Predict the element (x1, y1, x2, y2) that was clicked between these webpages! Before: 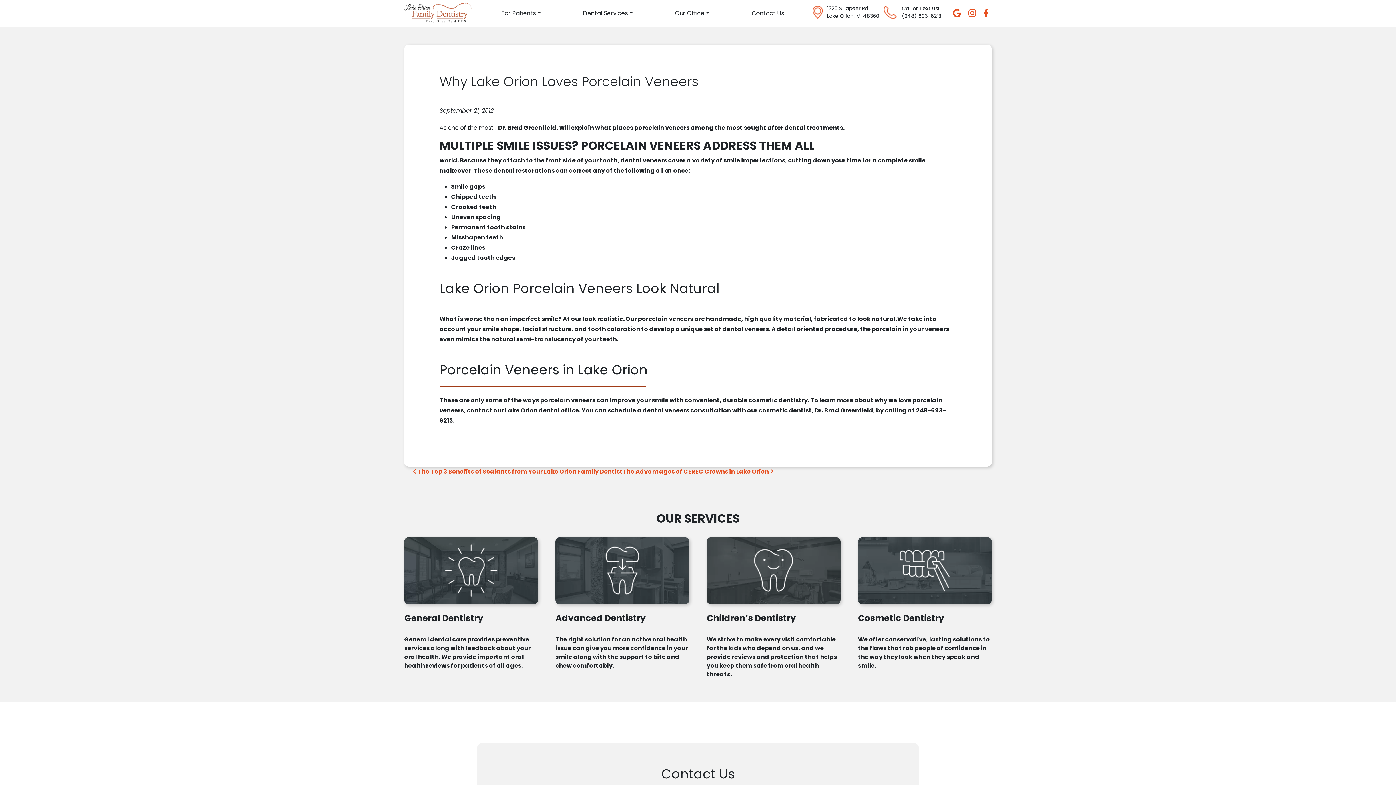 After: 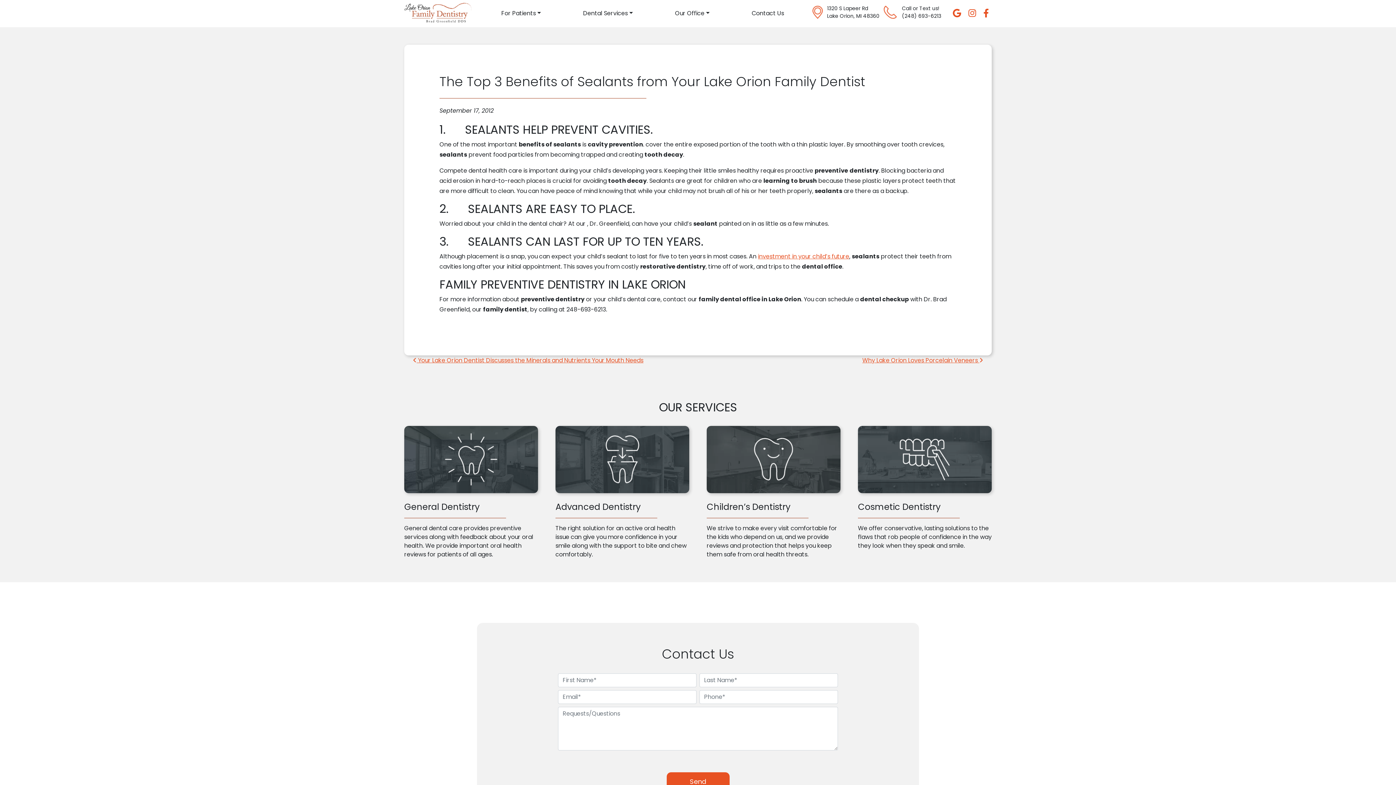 Action: bbox: (413, 467, 622, 475) label:  The Top 3 Benefits of Sealants from Your Lake Orion Family Dentist